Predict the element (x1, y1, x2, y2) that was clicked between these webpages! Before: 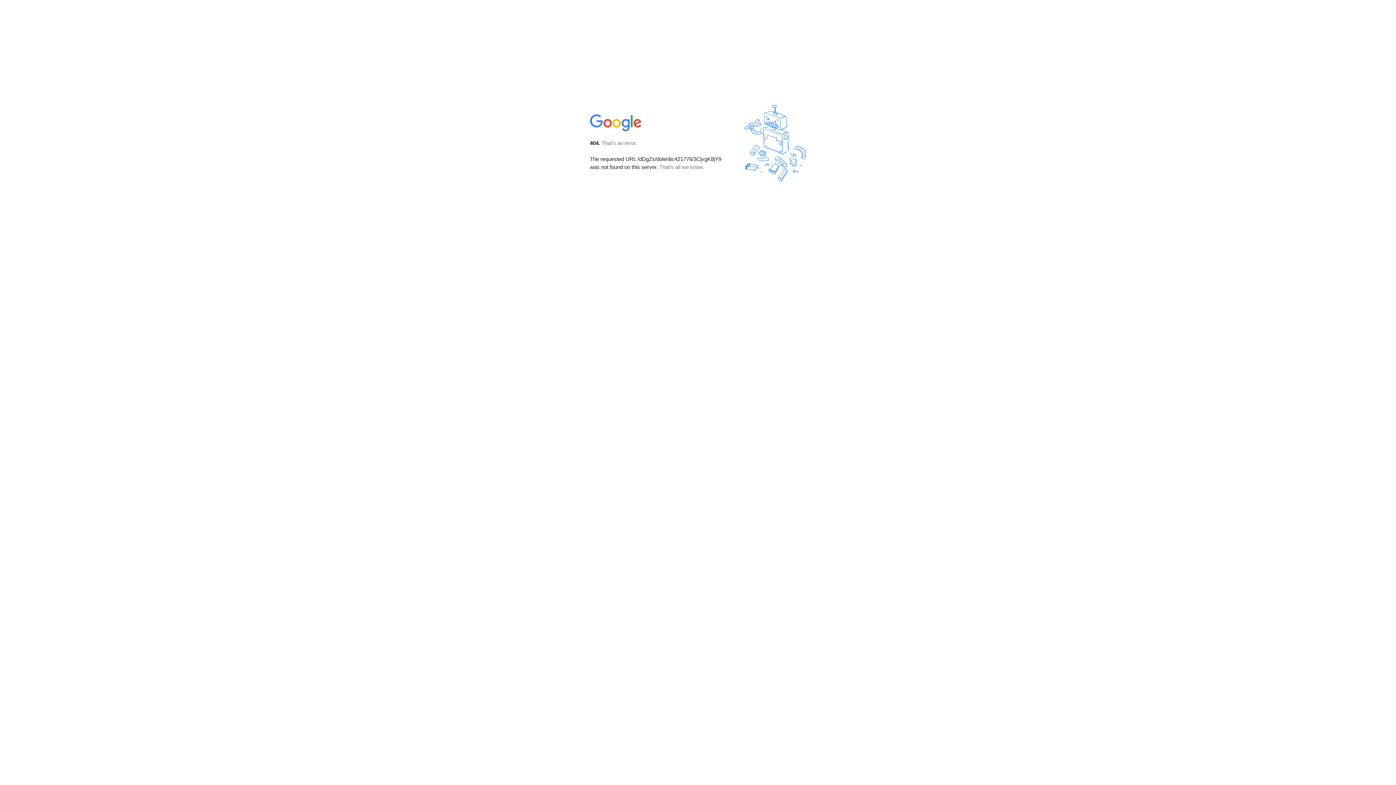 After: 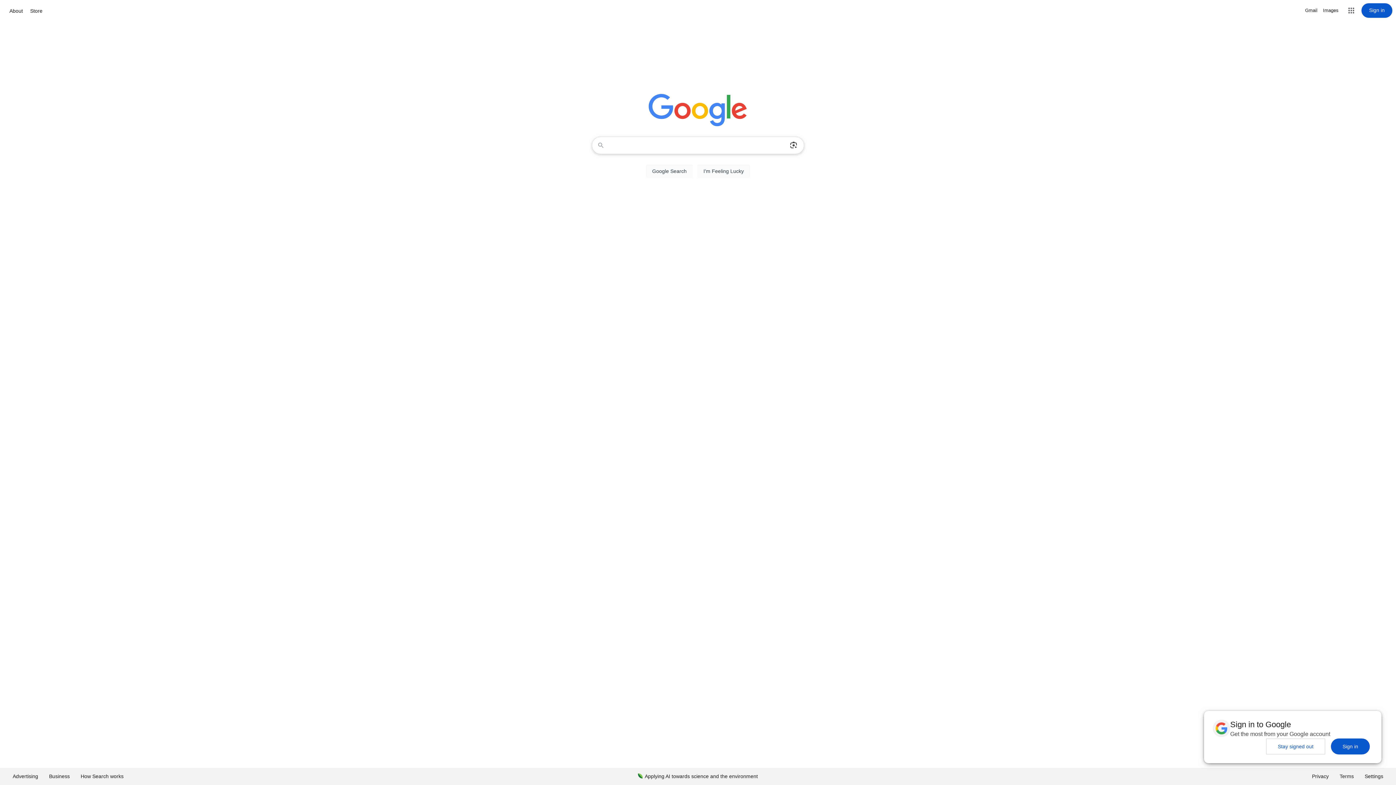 Action: bbox: (590, 127, 642, 134)